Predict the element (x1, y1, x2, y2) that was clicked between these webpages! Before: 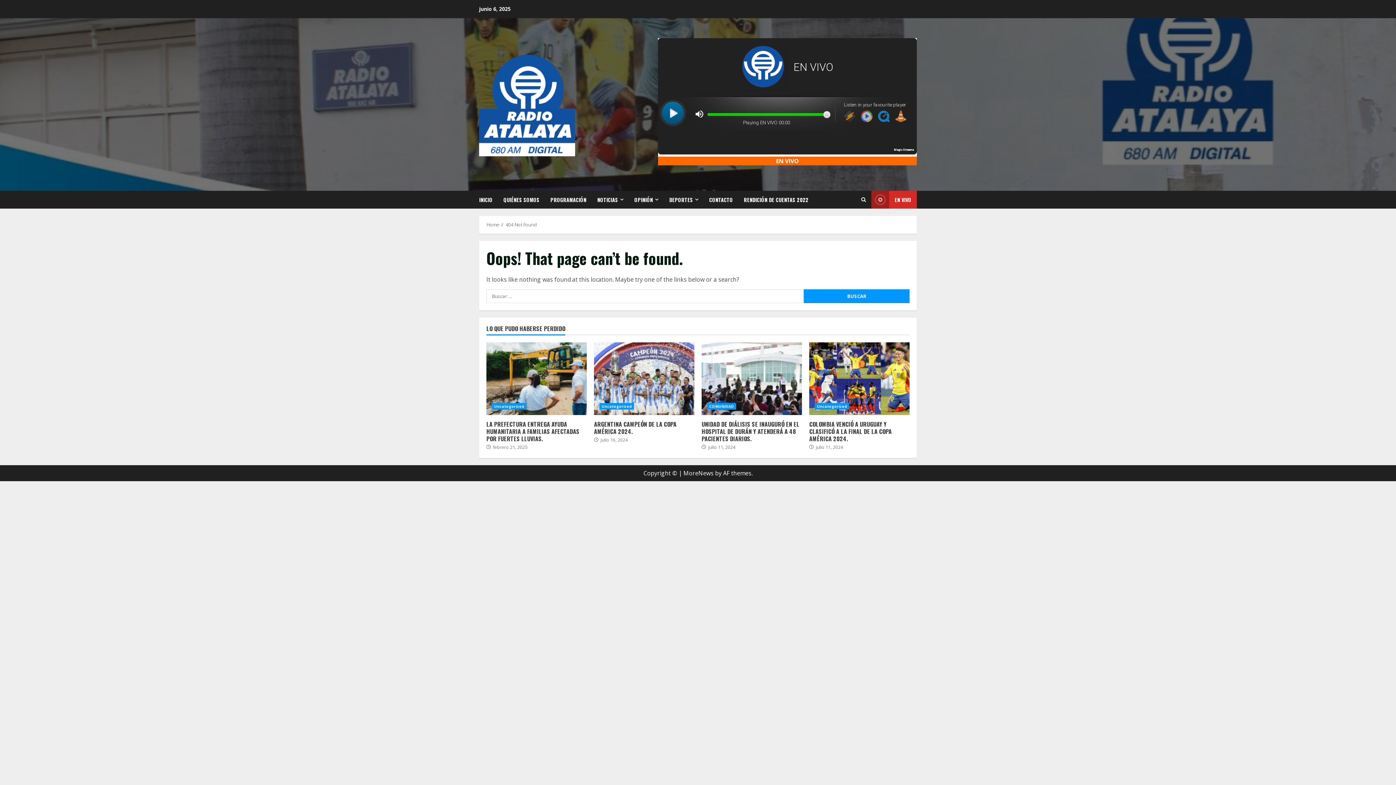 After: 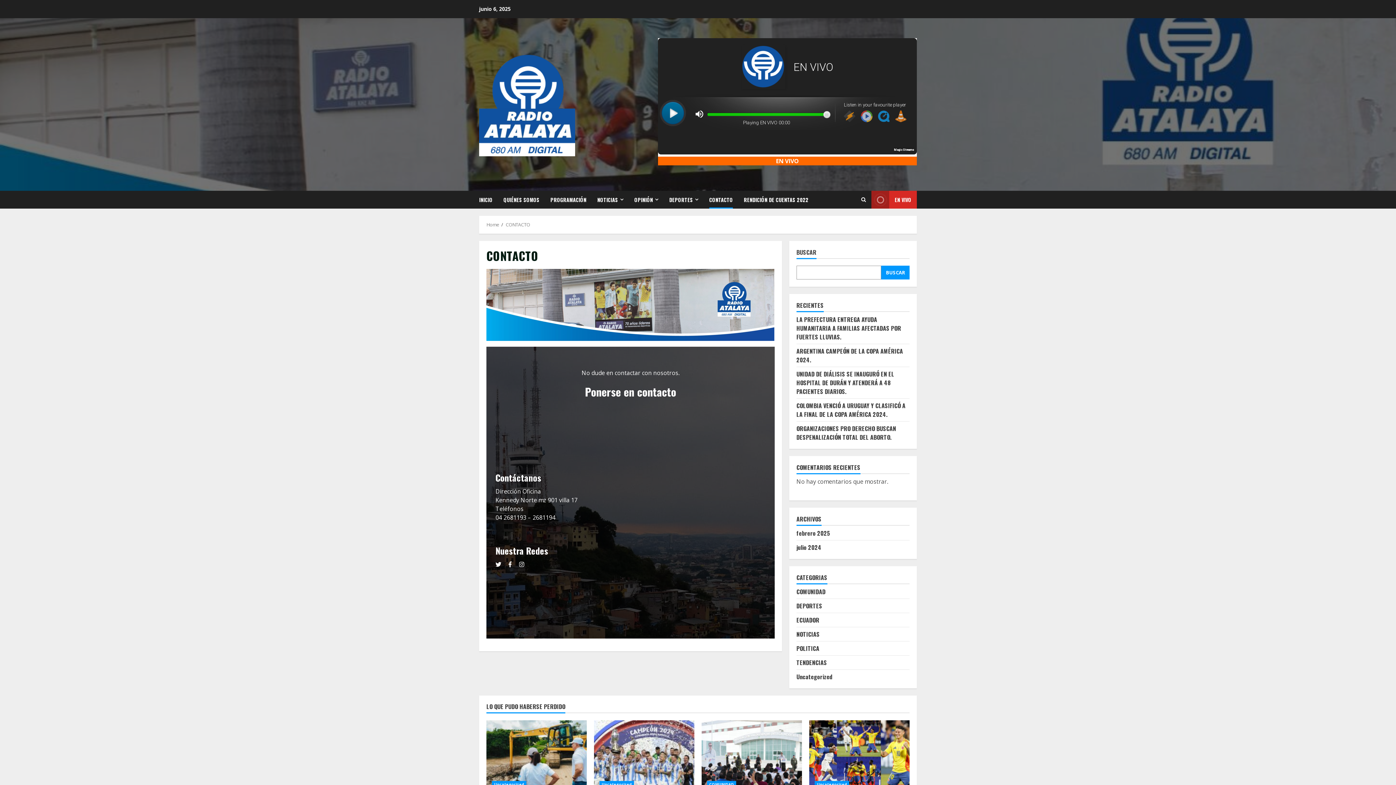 Action: label: CONTACTO bbox: (704, 190, 738, 208)